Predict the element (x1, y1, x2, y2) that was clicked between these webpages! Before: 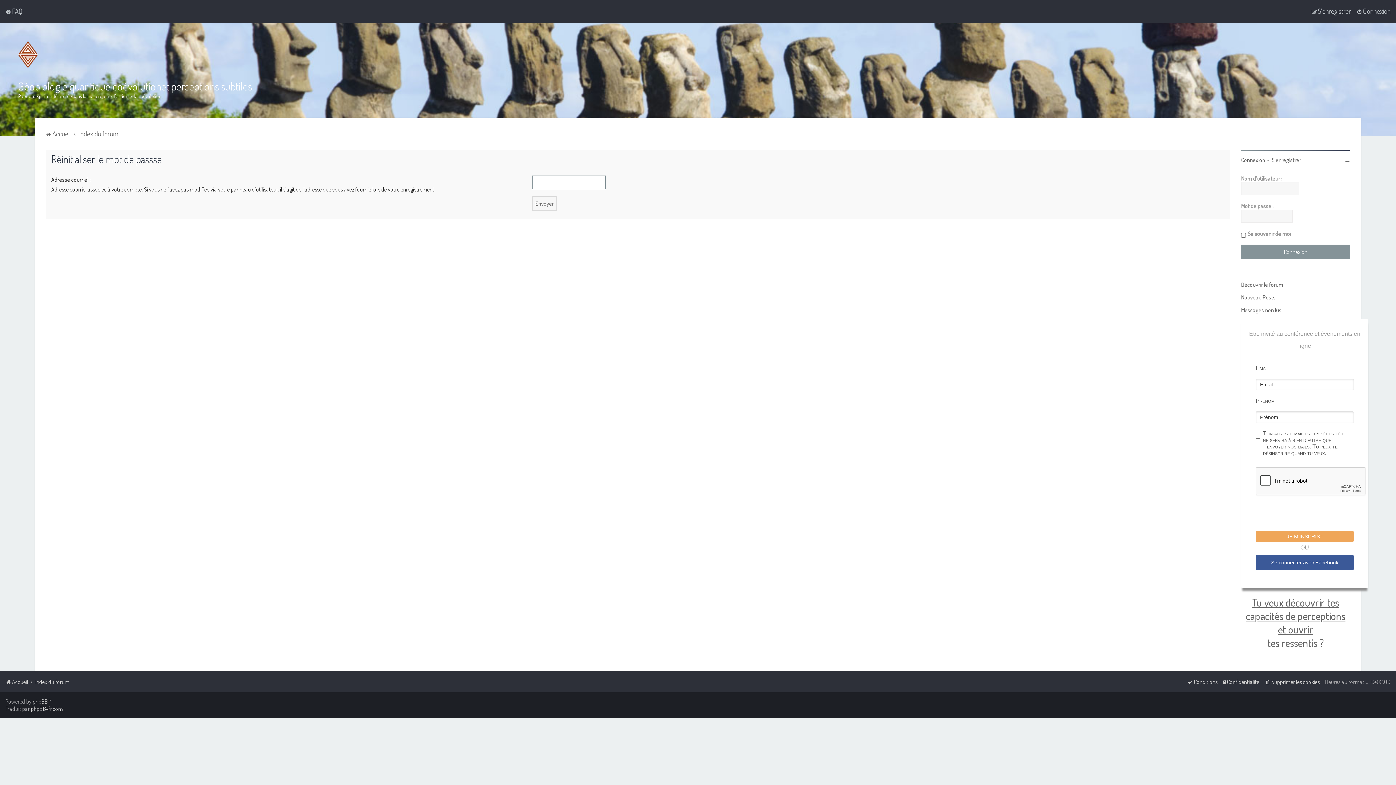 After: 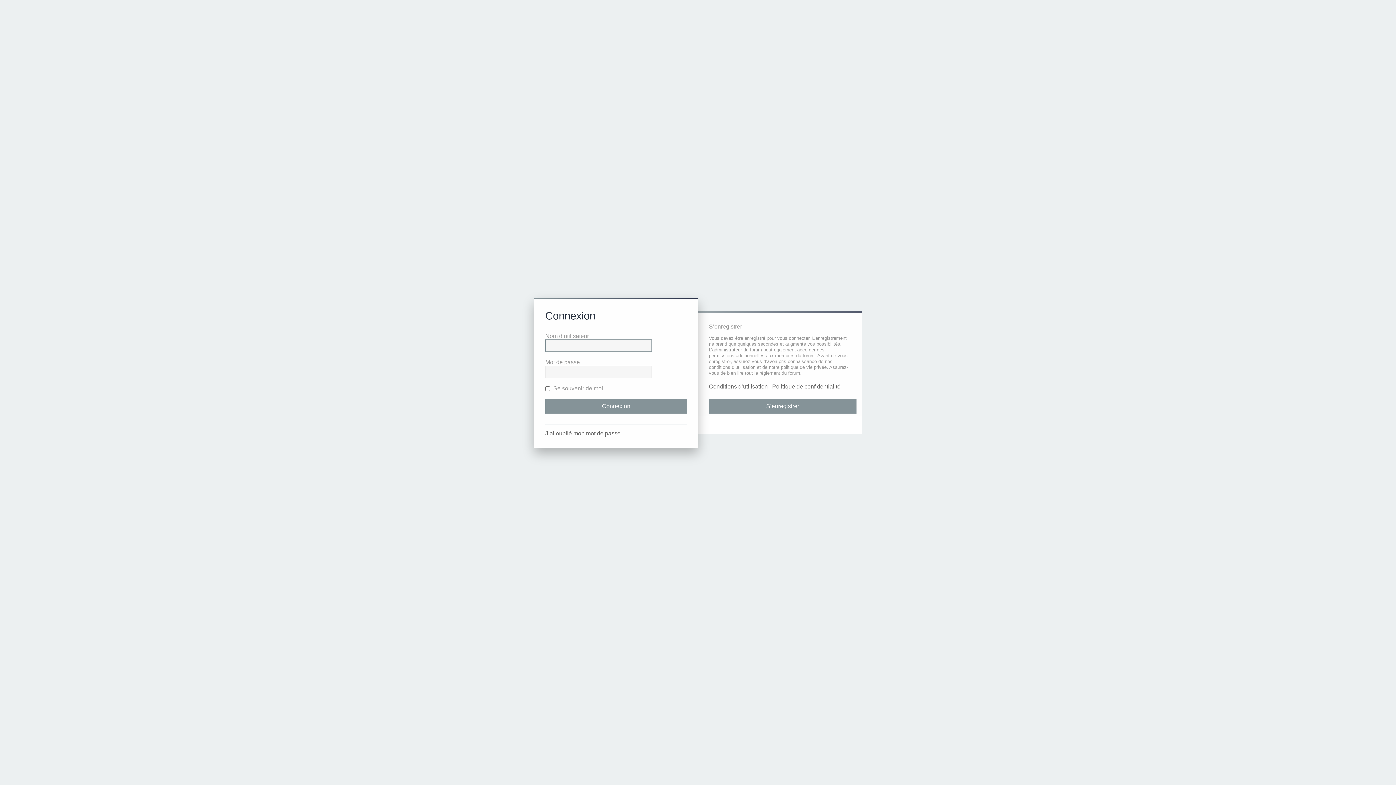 Action: bbox: (1356, 6, 1390, 16) label: Connexion